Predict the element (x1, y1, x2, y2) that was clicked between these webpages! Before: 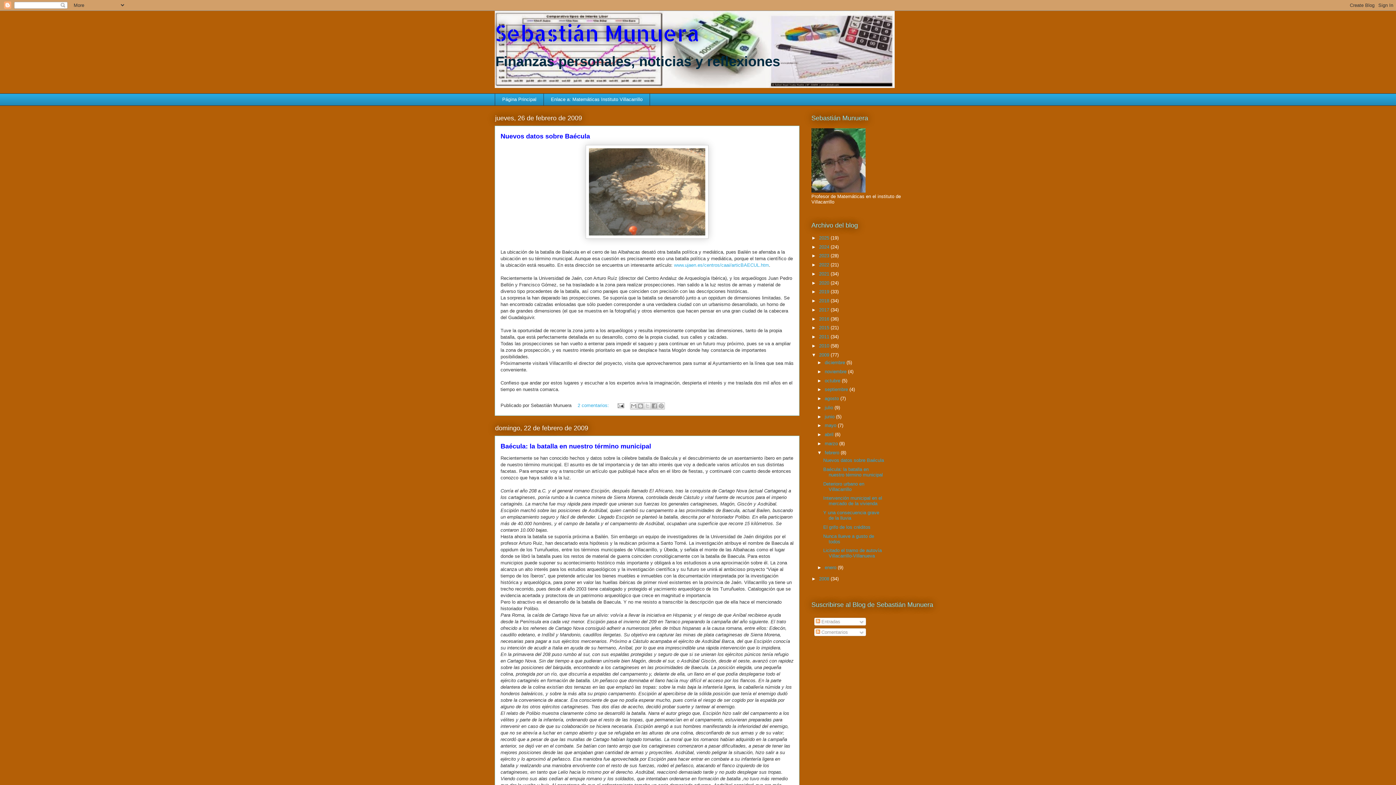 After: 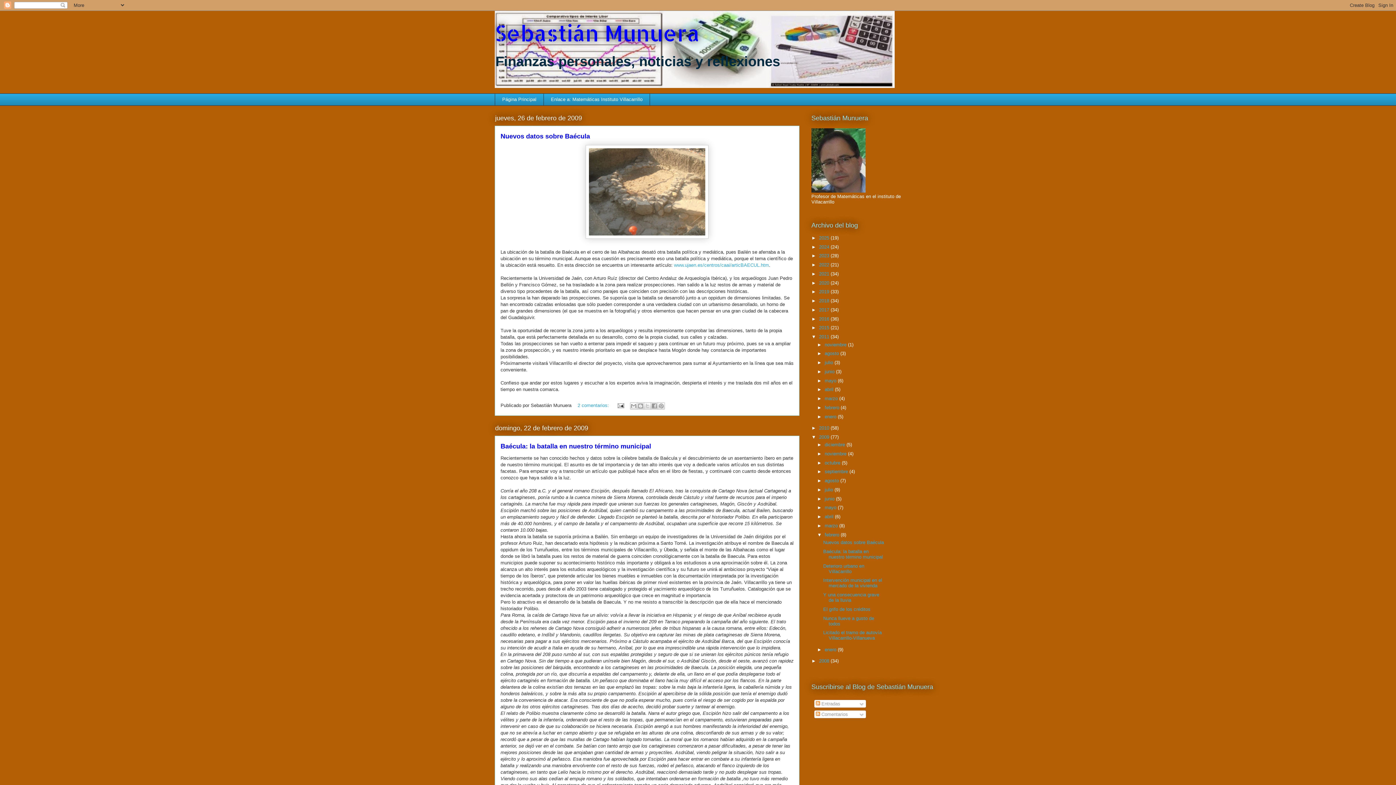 Action: bbox: (811, 334, 819, 339) label: ►  